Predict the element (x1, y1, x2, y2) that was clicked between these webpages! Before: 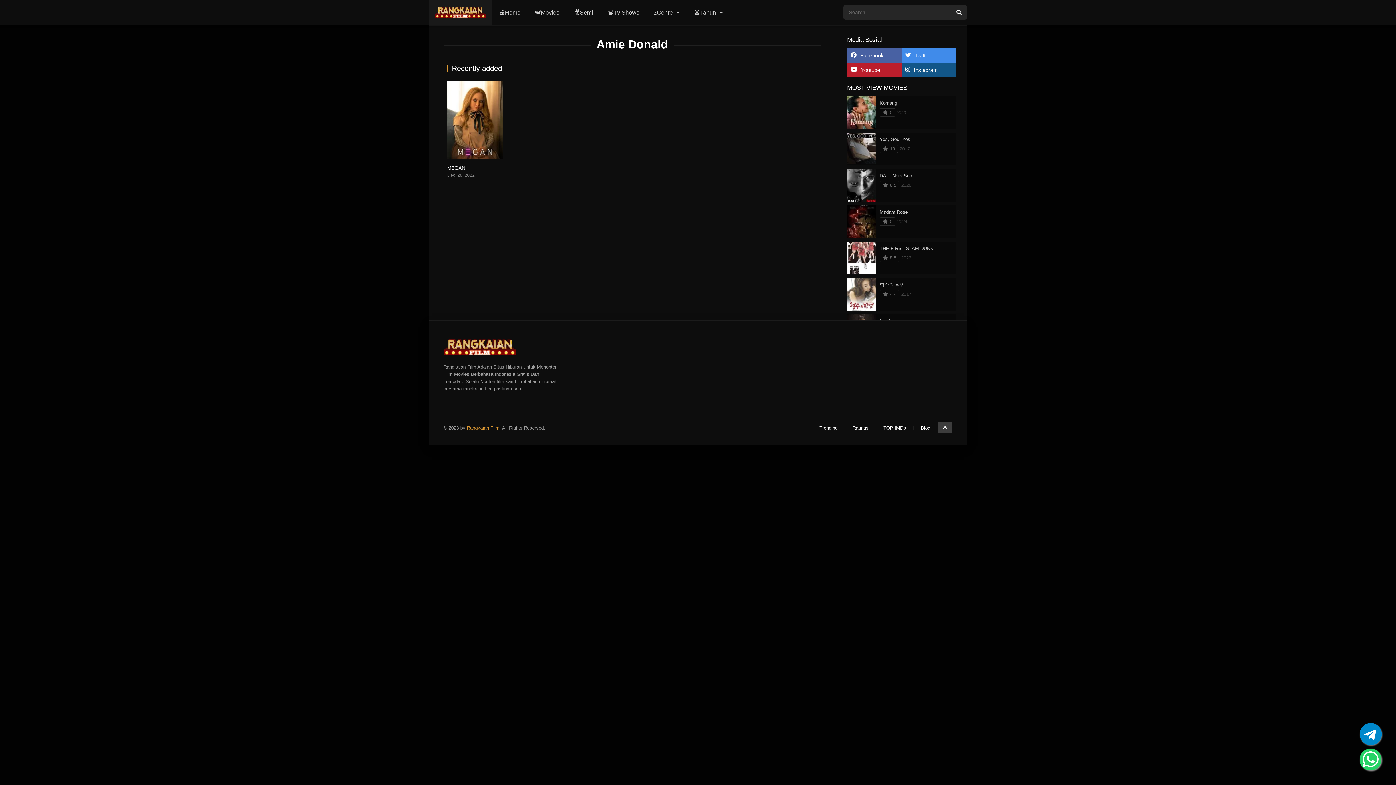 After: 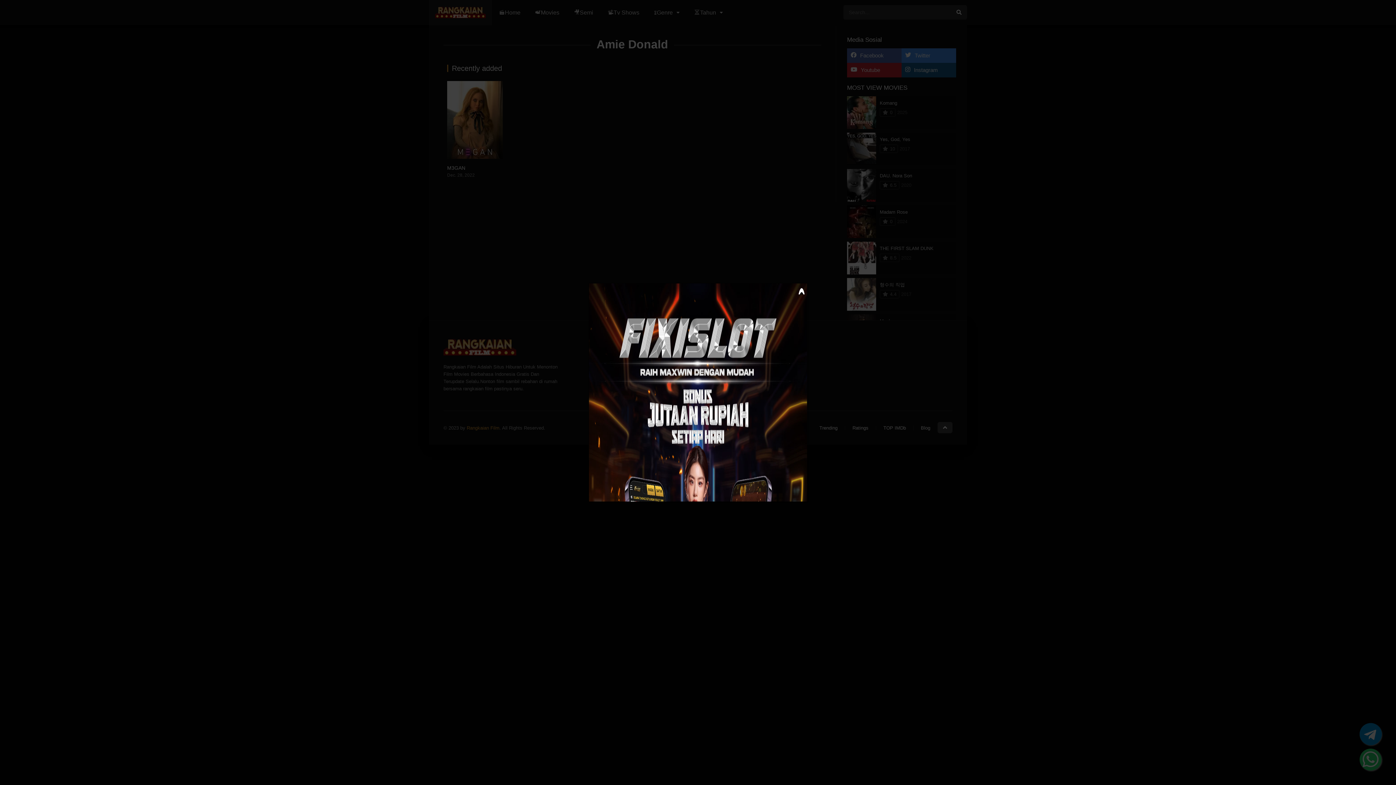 Action: bbox: (646, 0, 687, 25) label: ⌛️Genre